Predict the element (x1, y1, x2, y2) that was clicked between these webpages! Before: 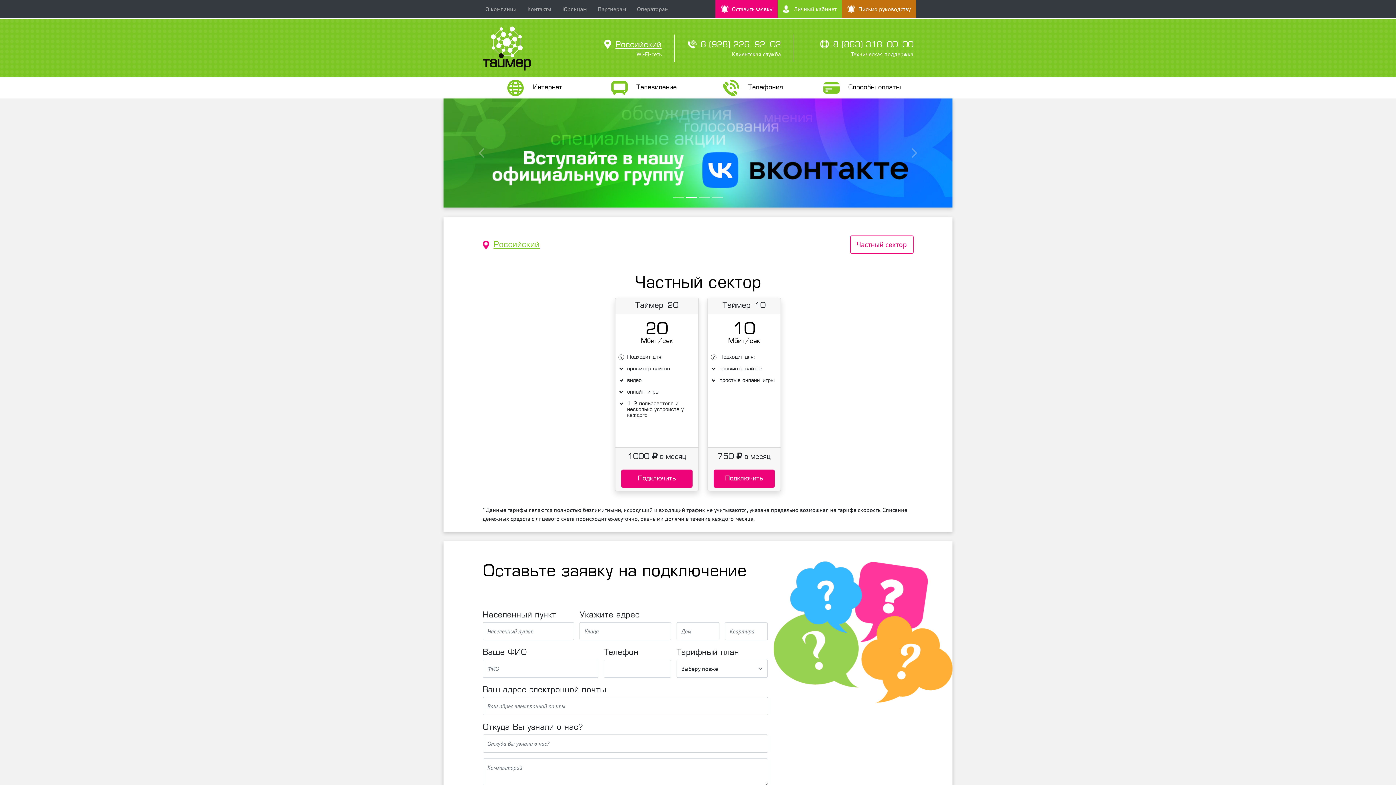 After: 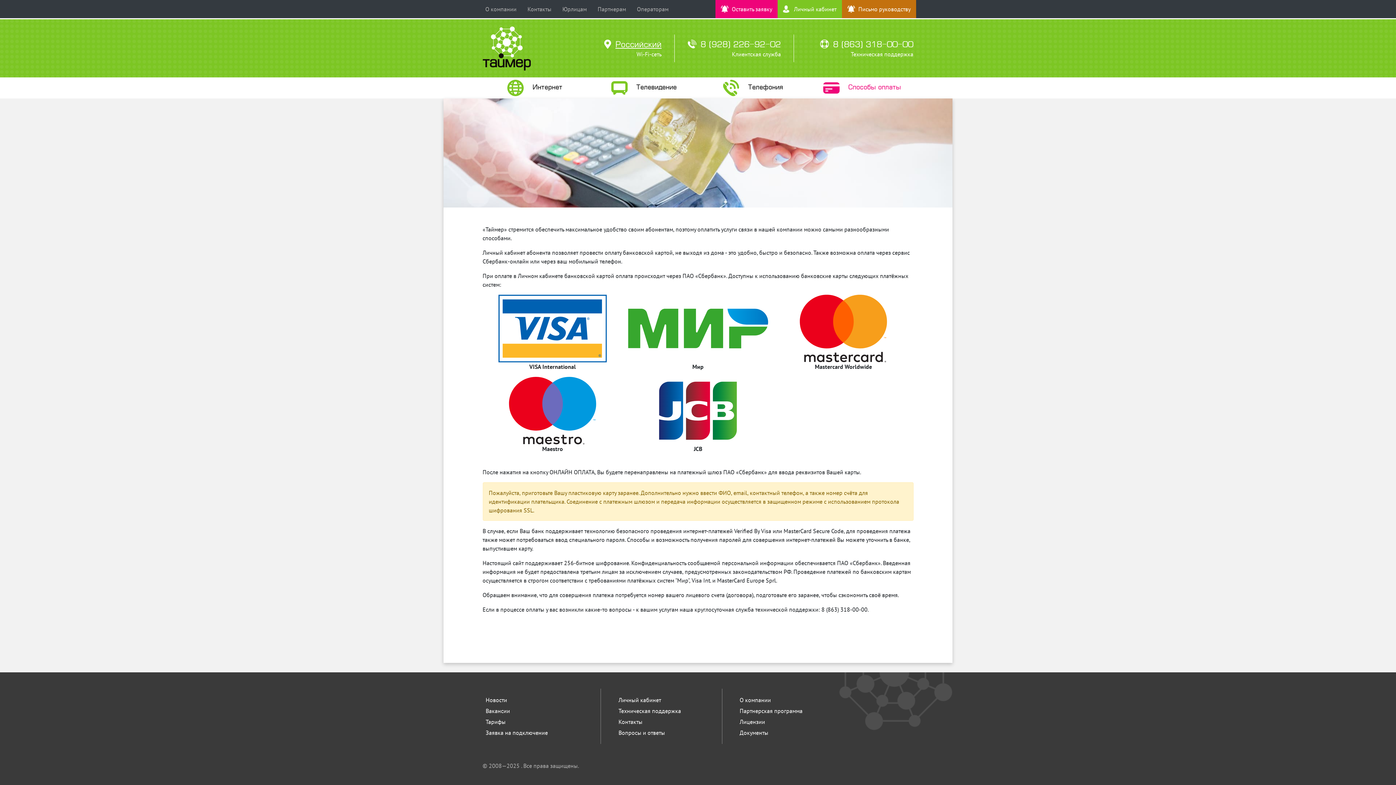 Action: bbox: (822, 84, 901, 90) label:  Способы оплаты